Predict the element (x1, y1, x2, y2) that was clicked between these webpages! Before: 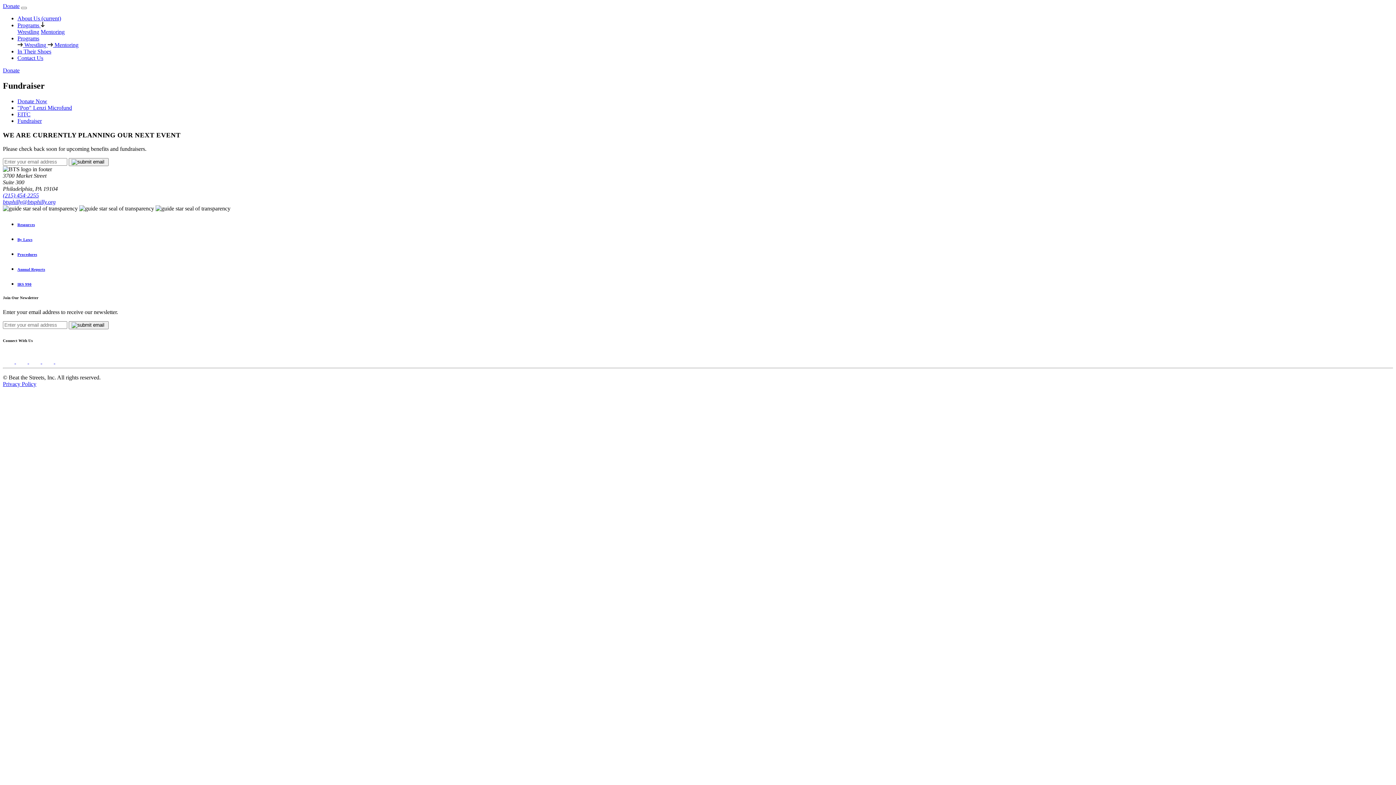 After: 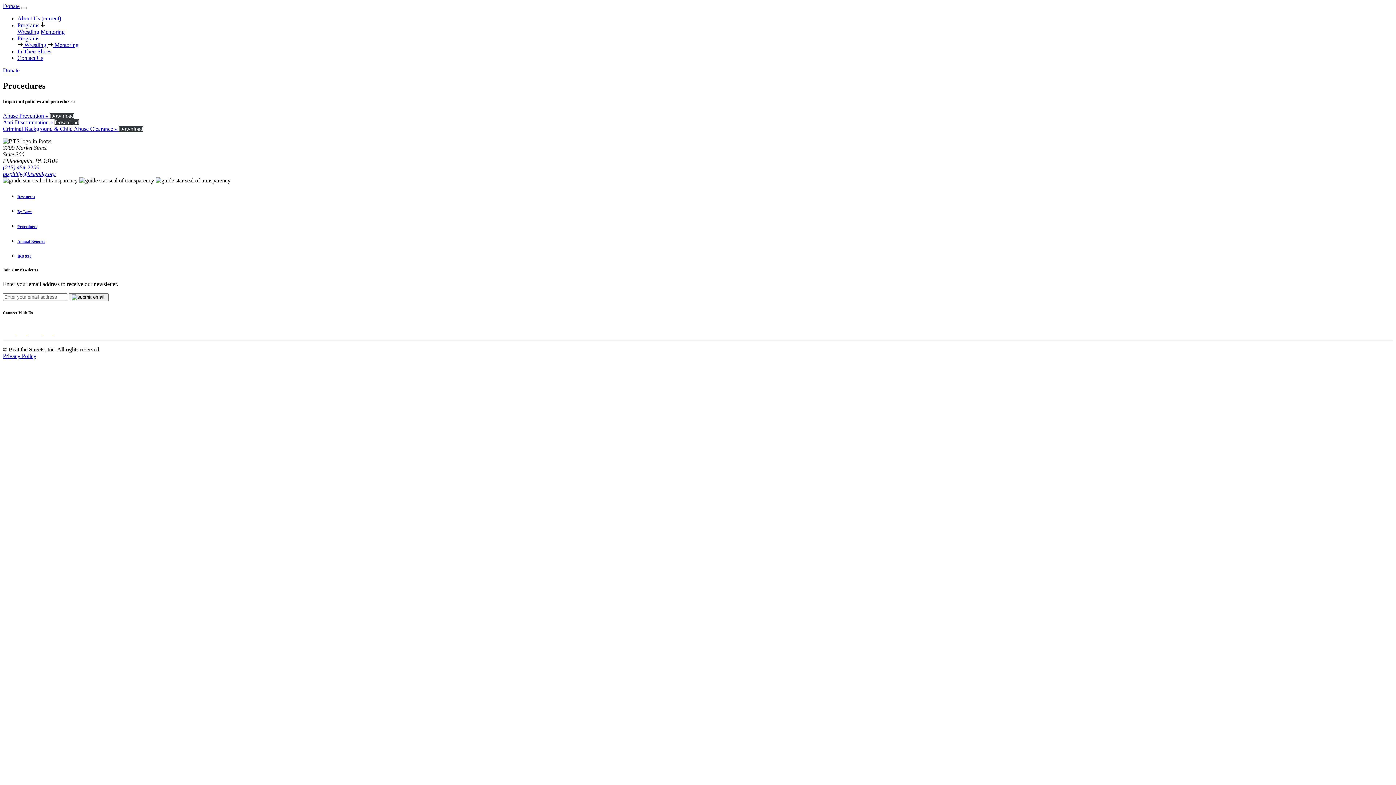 Action: label: Procedures bbox: (17, 252, 37, 256)